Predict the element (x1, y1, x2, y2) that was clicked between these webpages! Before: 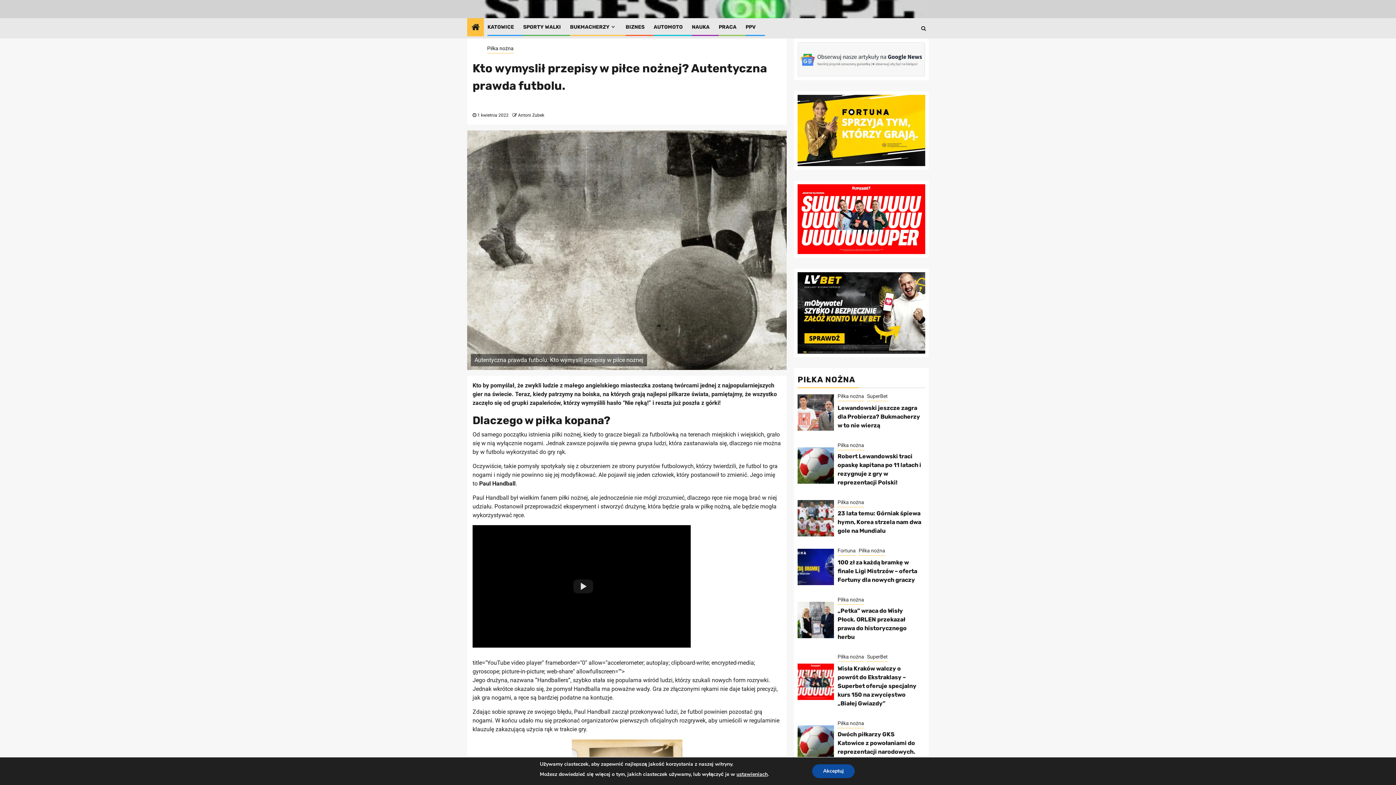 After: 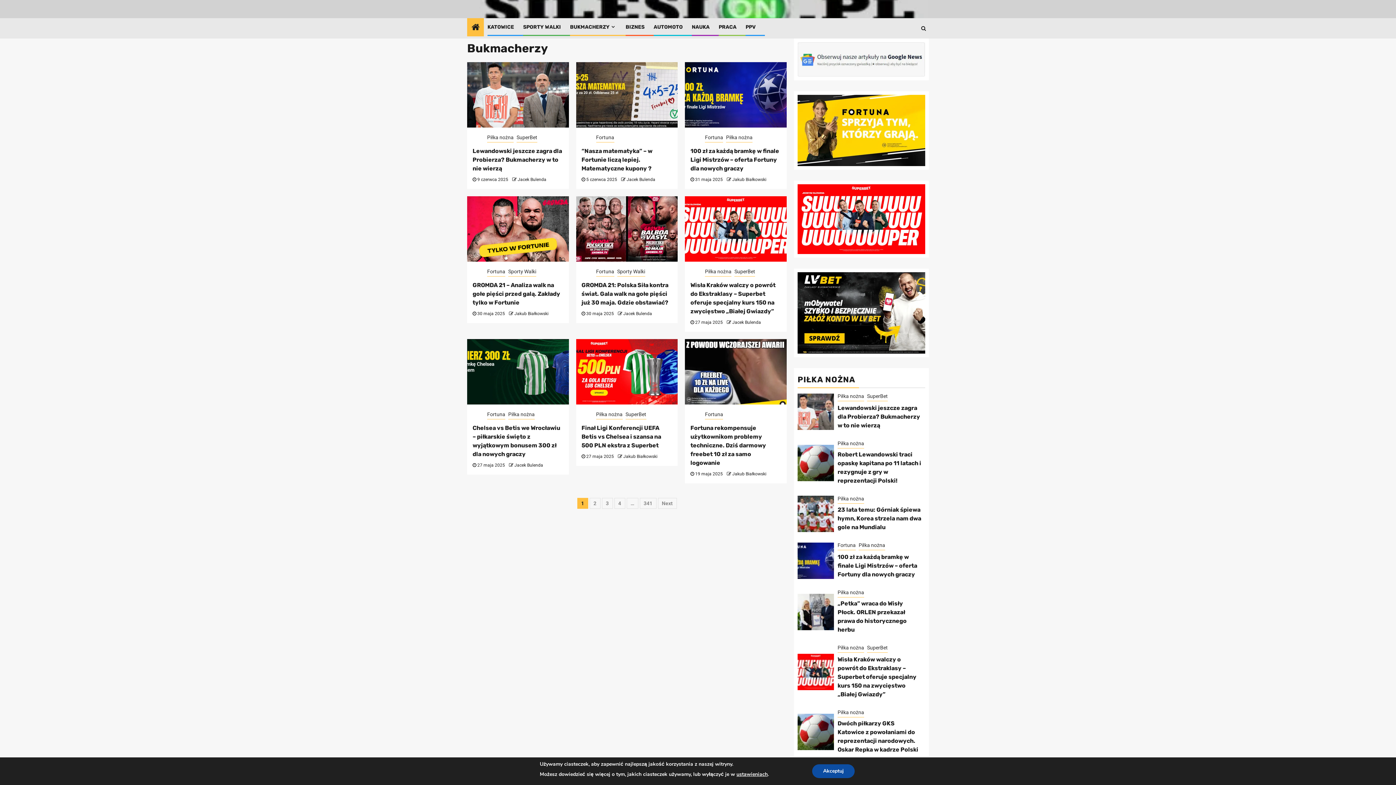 Action: bbox: (570, 24, 616, 30) label: BUKMACHERZY